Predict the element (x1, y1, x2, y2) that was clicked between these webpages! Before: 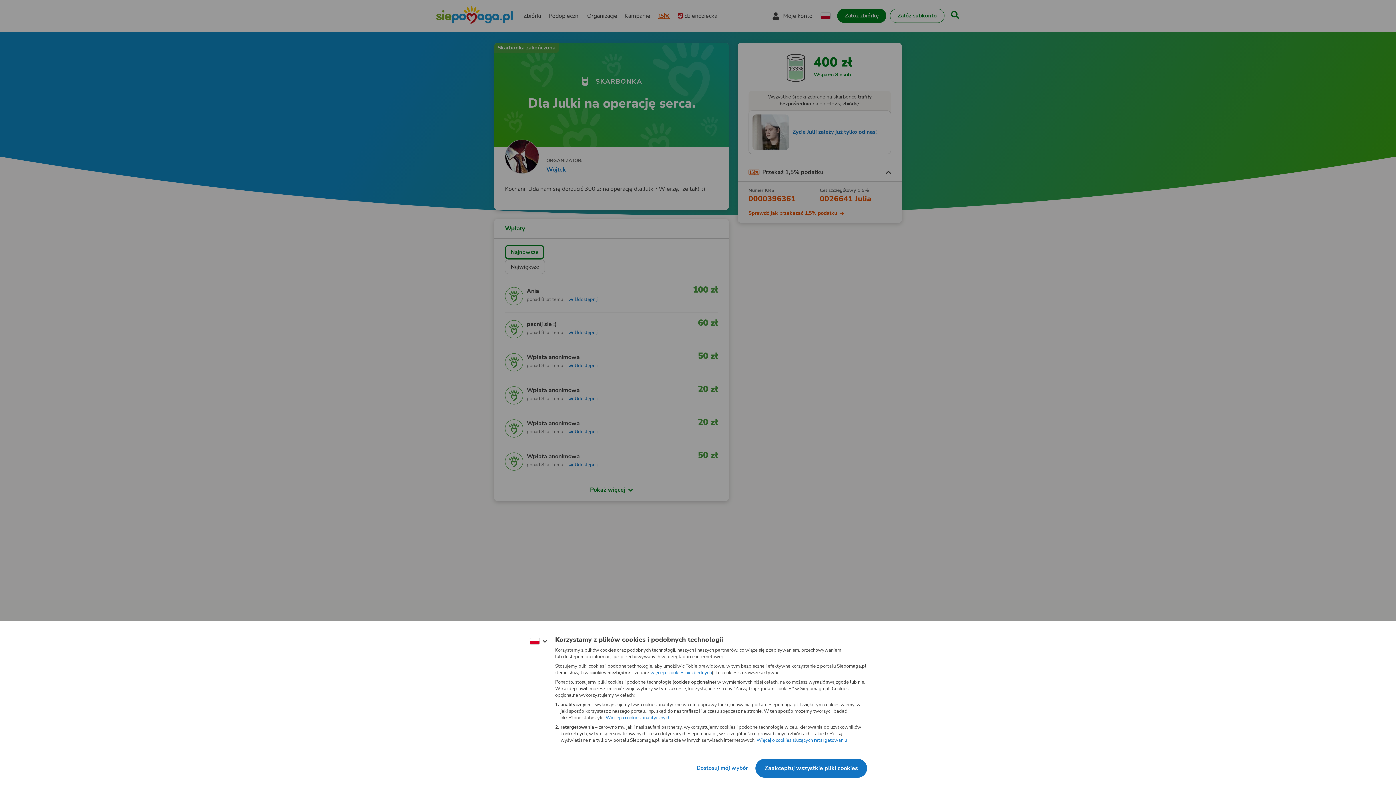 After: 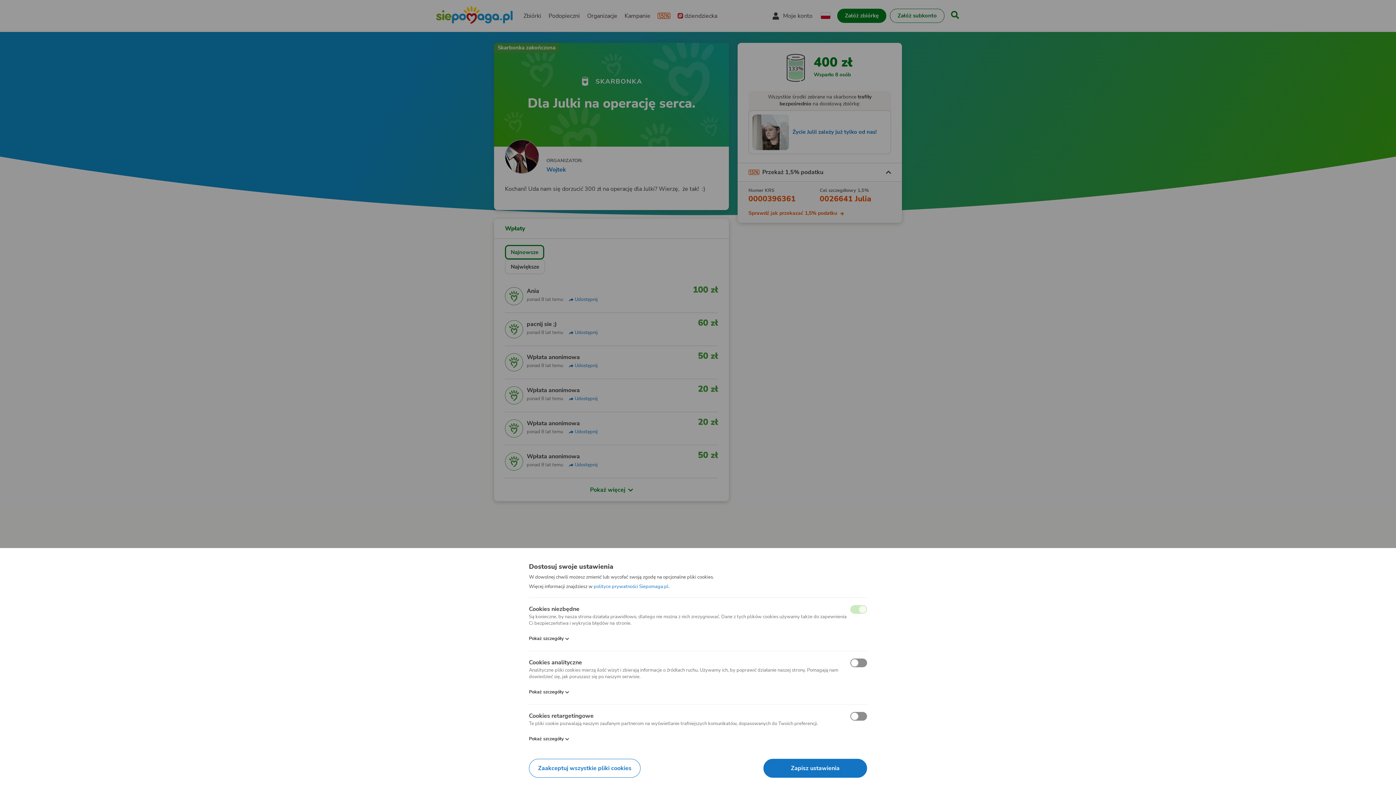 Action: bbox: (690, 749, 742, 761) label: Dostosuj mój wybór